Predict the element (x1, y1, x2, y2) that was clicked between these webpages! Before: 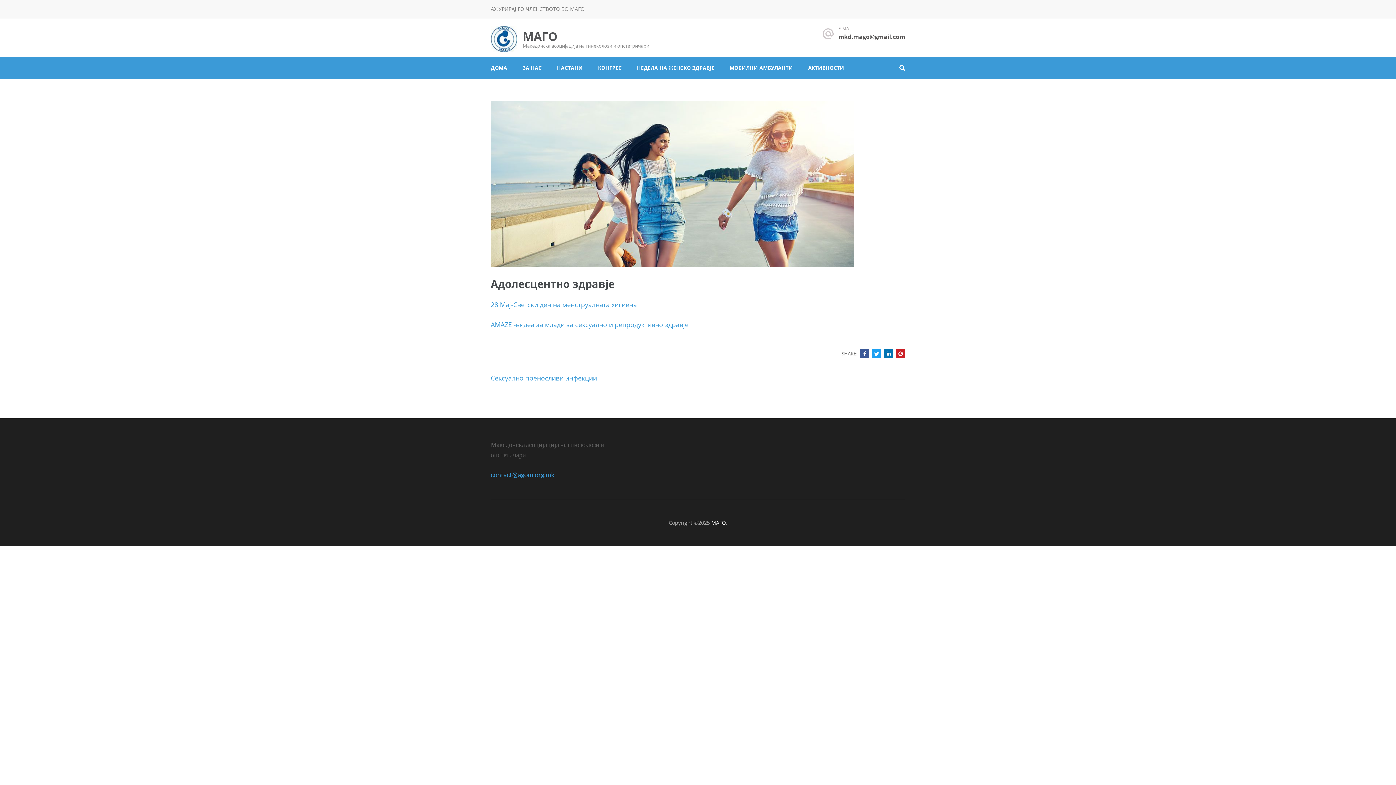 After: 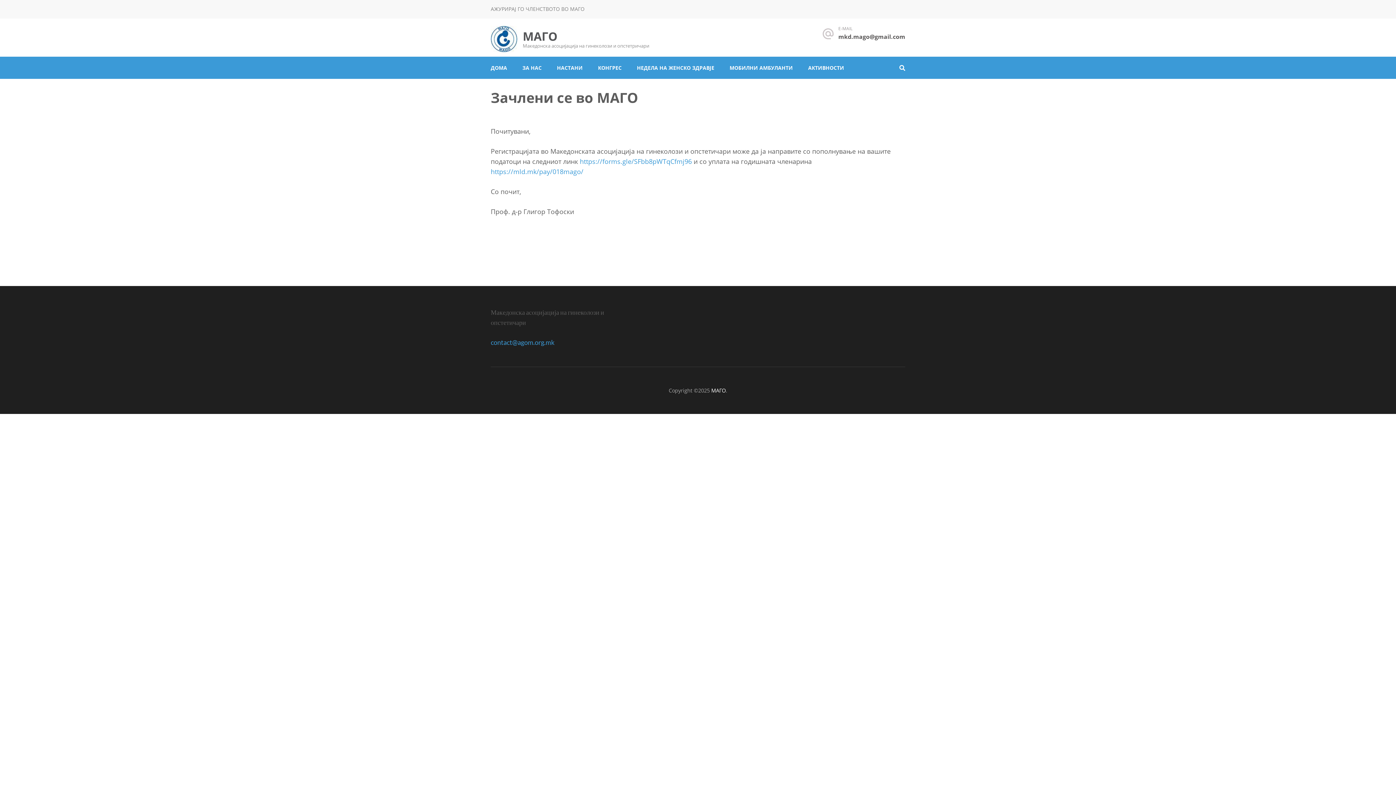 Action: bbox: (490, 5, 584, 12) label: АЖУРИРАЈ ГО ЧЛЕНСТВОТО ВО МАГО